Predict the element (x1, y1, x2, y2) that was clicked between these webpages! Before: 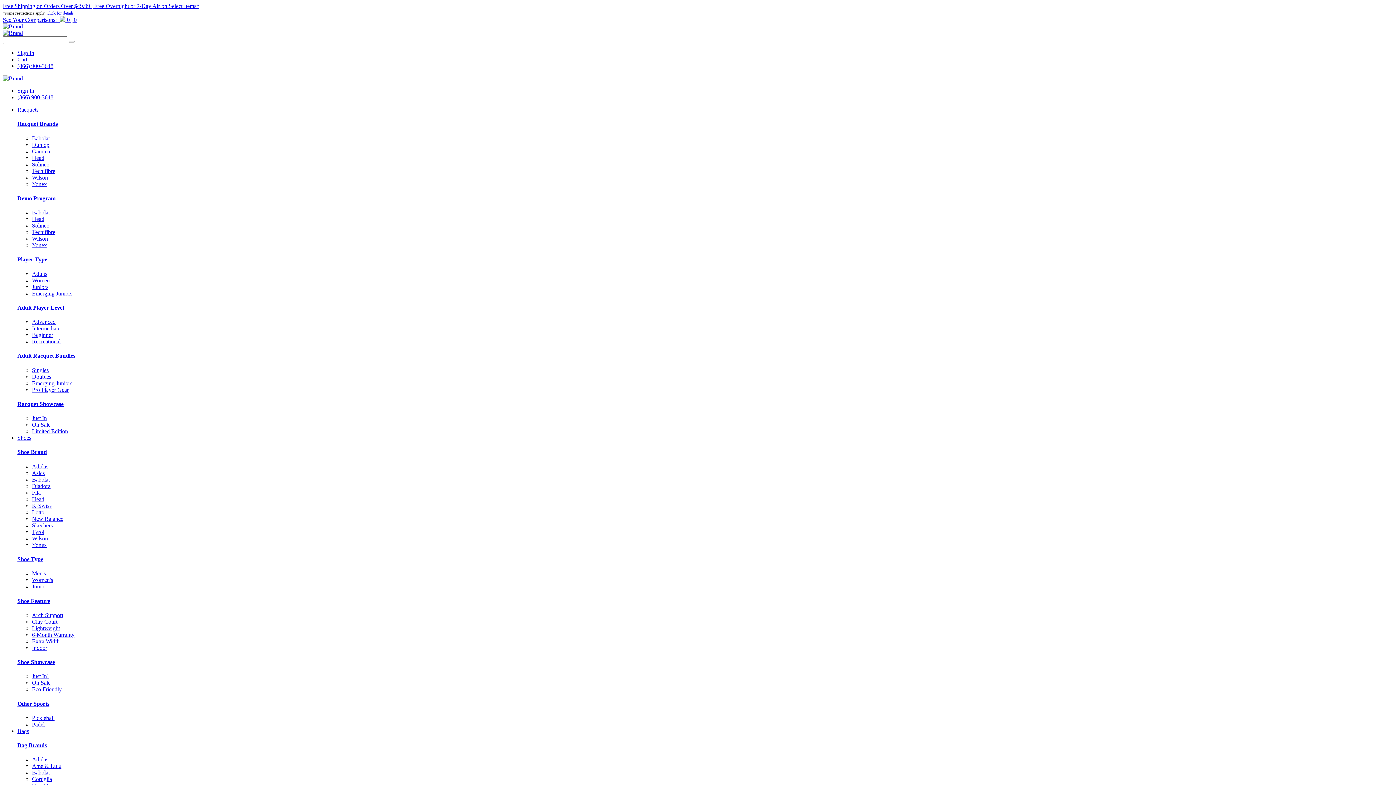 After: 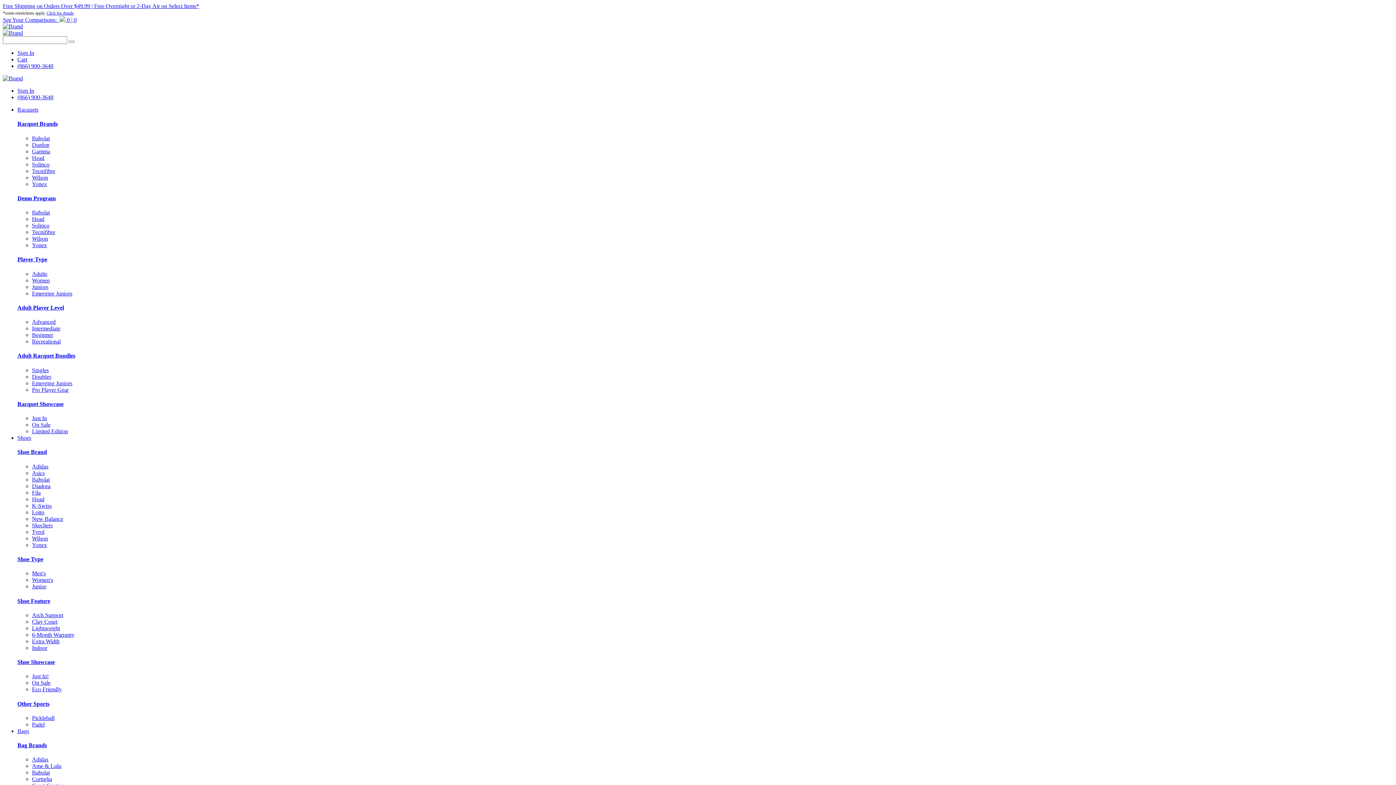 Action: label: Free Shipping on Orders Over $49.99 | Free Overnight or 2-Day Air on Select Items* bbox: (2, 2, 199, 9)